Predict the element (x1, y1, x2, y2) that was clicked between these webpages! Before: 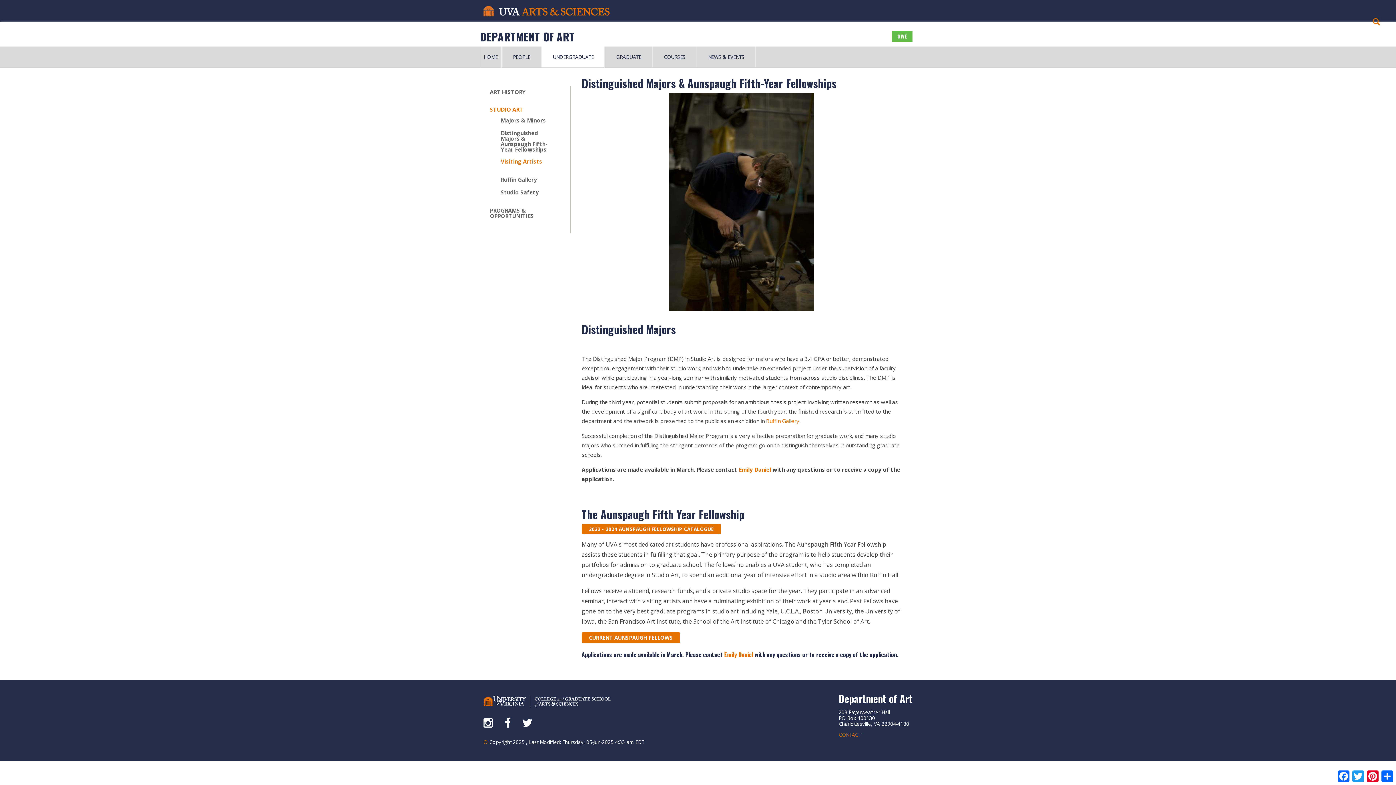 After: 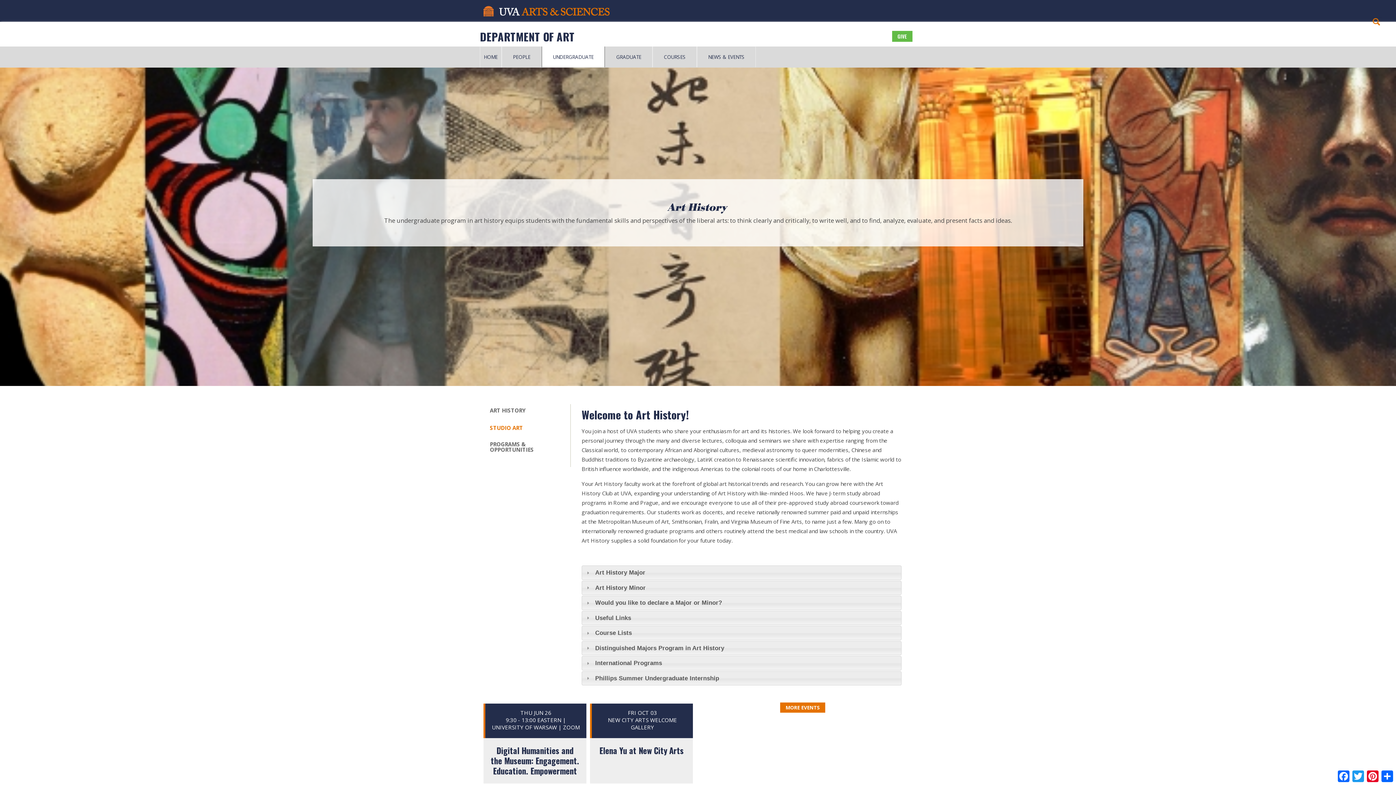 Action: bbox: (490, 88, 526, 95) label: ART HISTORY